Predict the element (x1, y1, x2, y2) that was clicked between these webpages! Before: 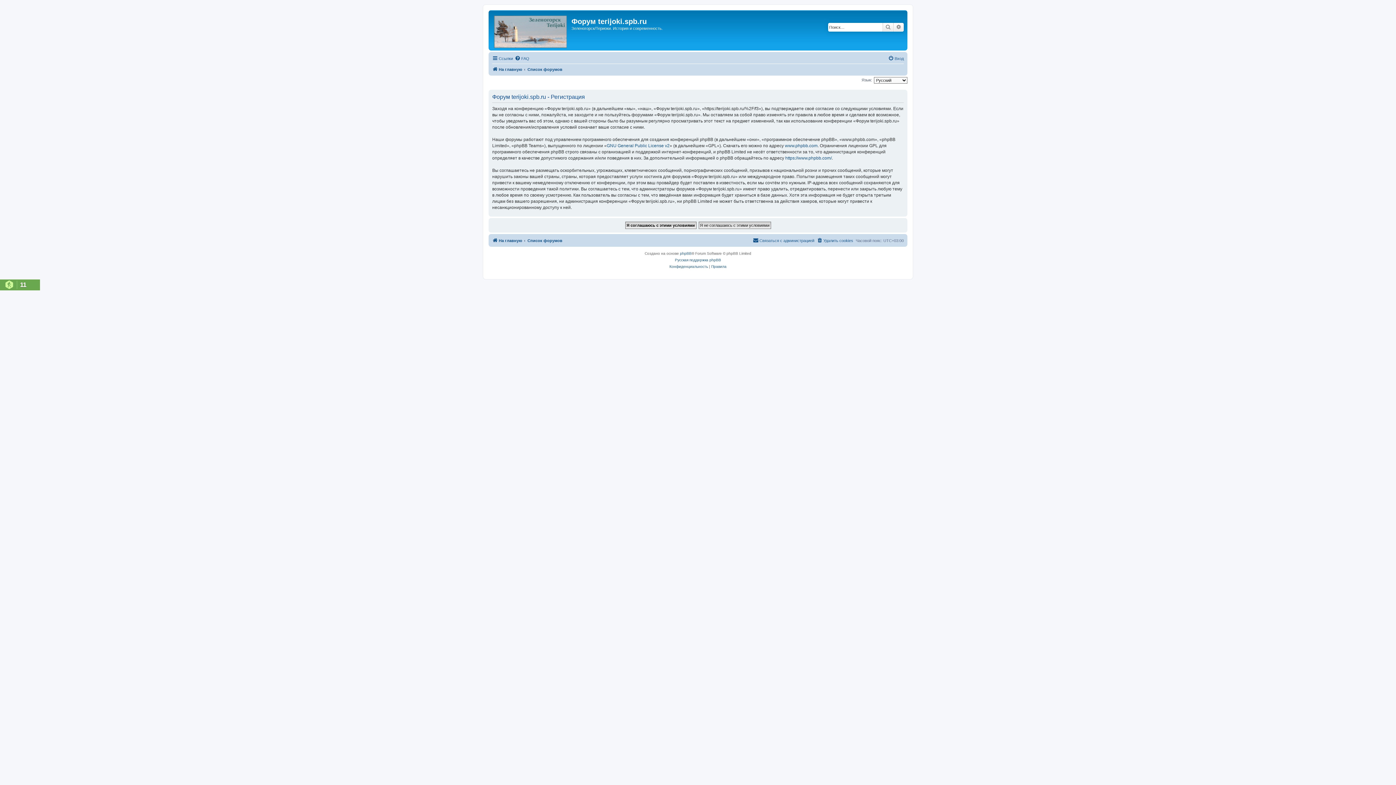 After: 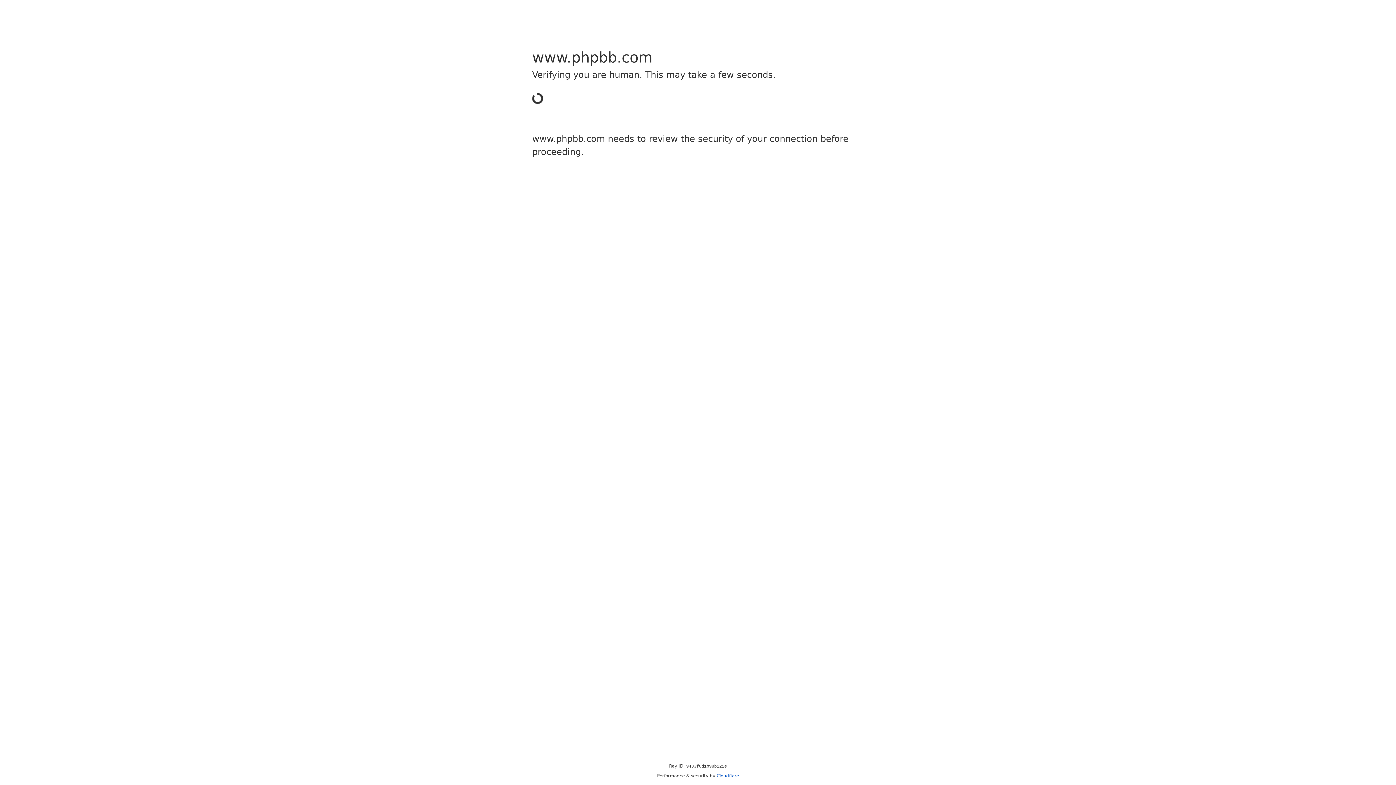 Action: bbox: (680, 250, 691, 256) label: phpBB